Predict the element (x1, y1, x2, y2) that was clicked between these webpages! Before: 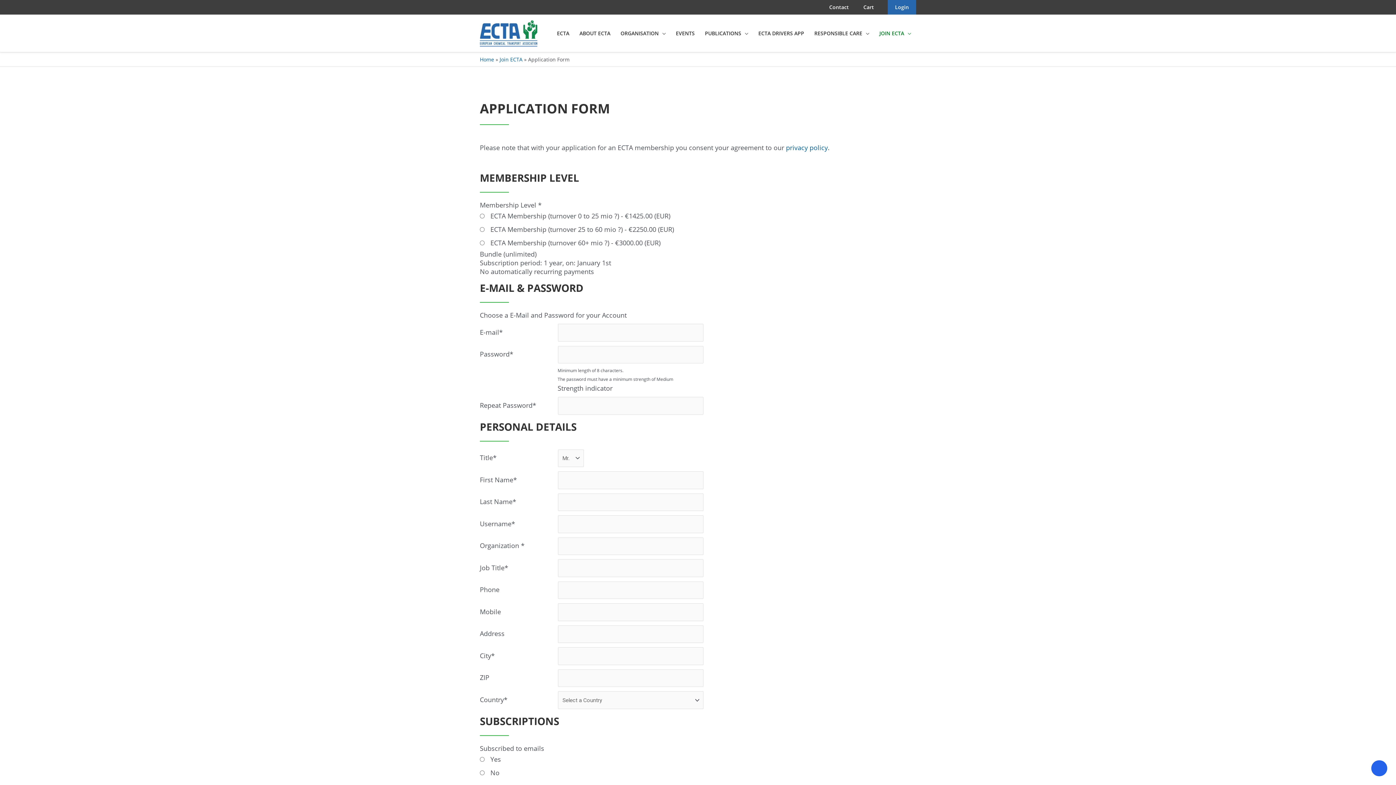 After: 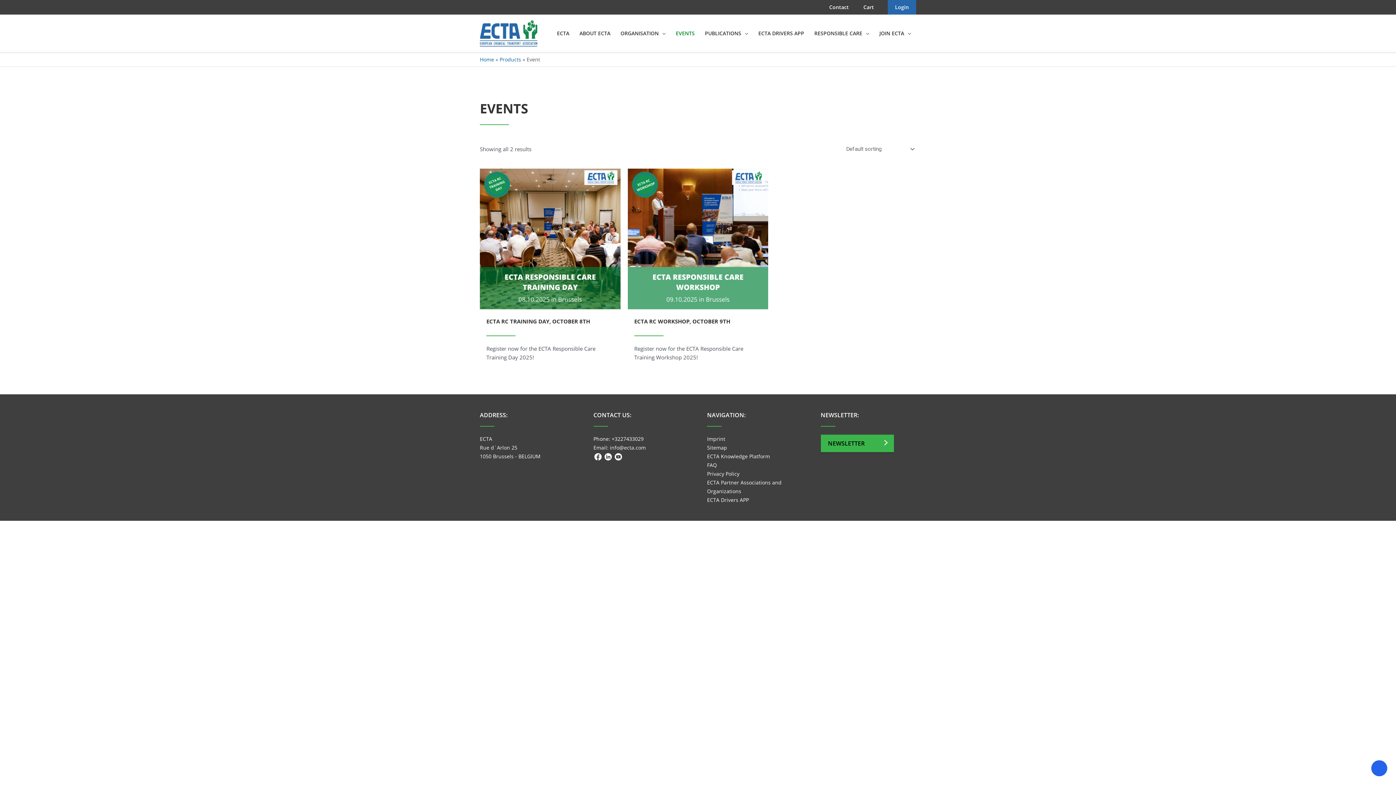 Action: bbox: (670, 15, 700, 51) label: EVENTS